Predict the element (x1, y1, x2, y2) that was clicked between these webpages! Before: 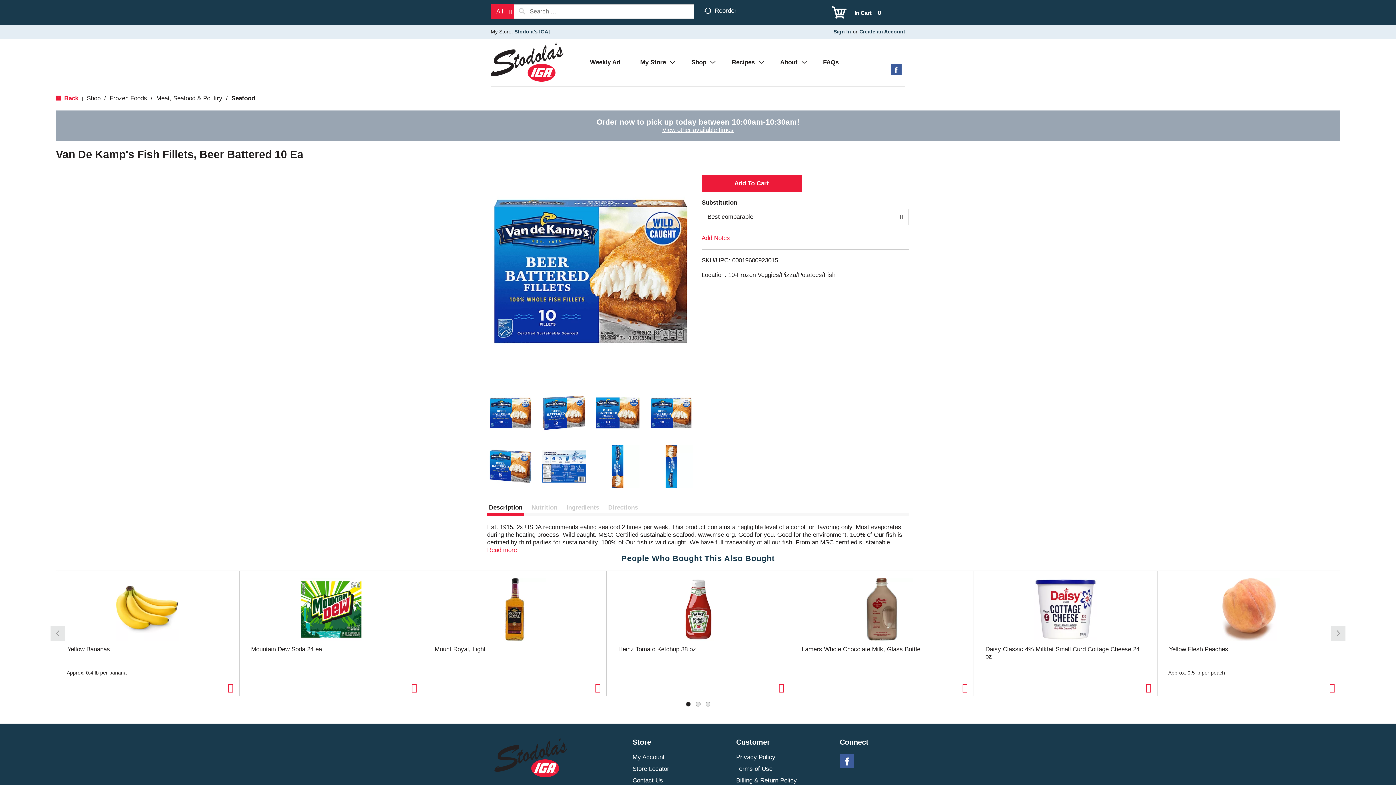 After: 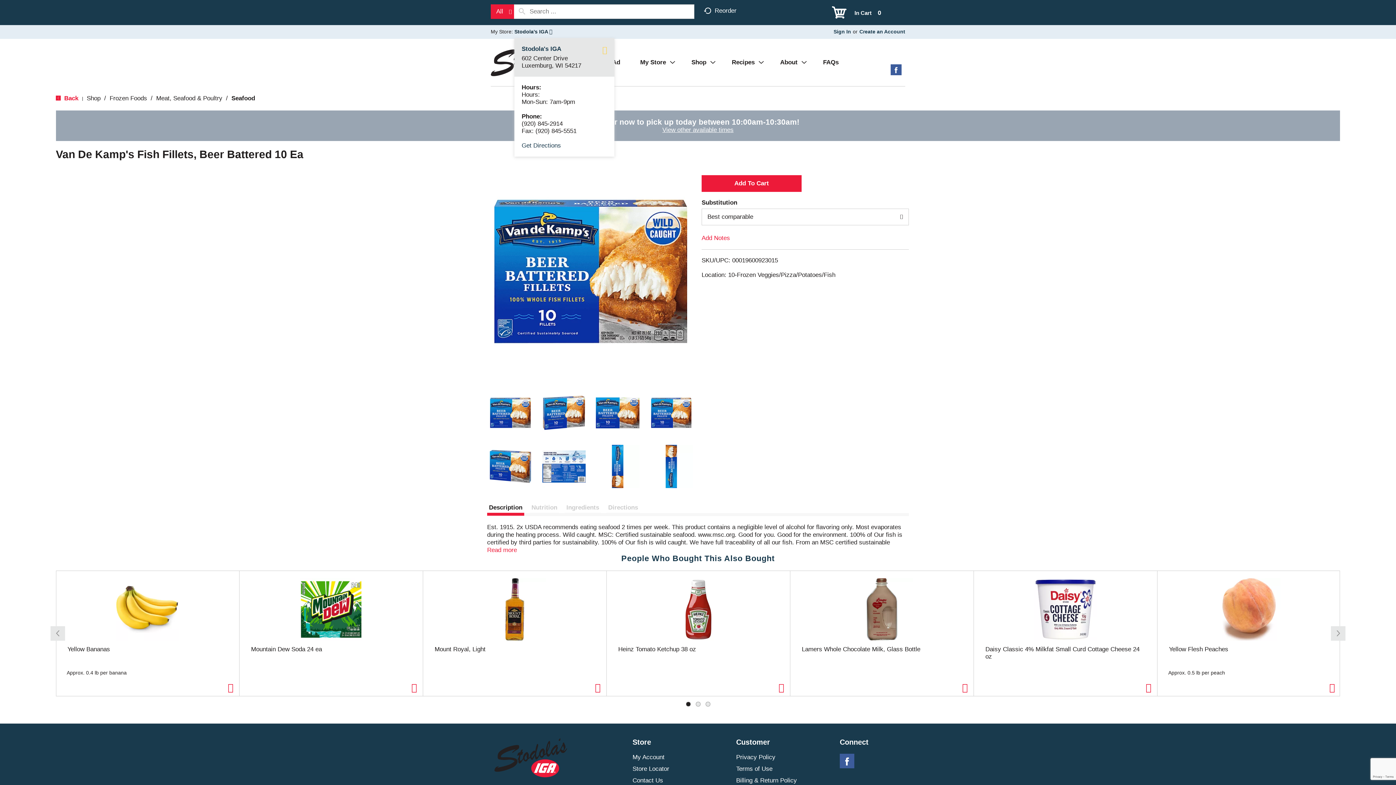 Action: bbox: (514, 27, 552, 33) label: Selected Store: Stodola's IGA